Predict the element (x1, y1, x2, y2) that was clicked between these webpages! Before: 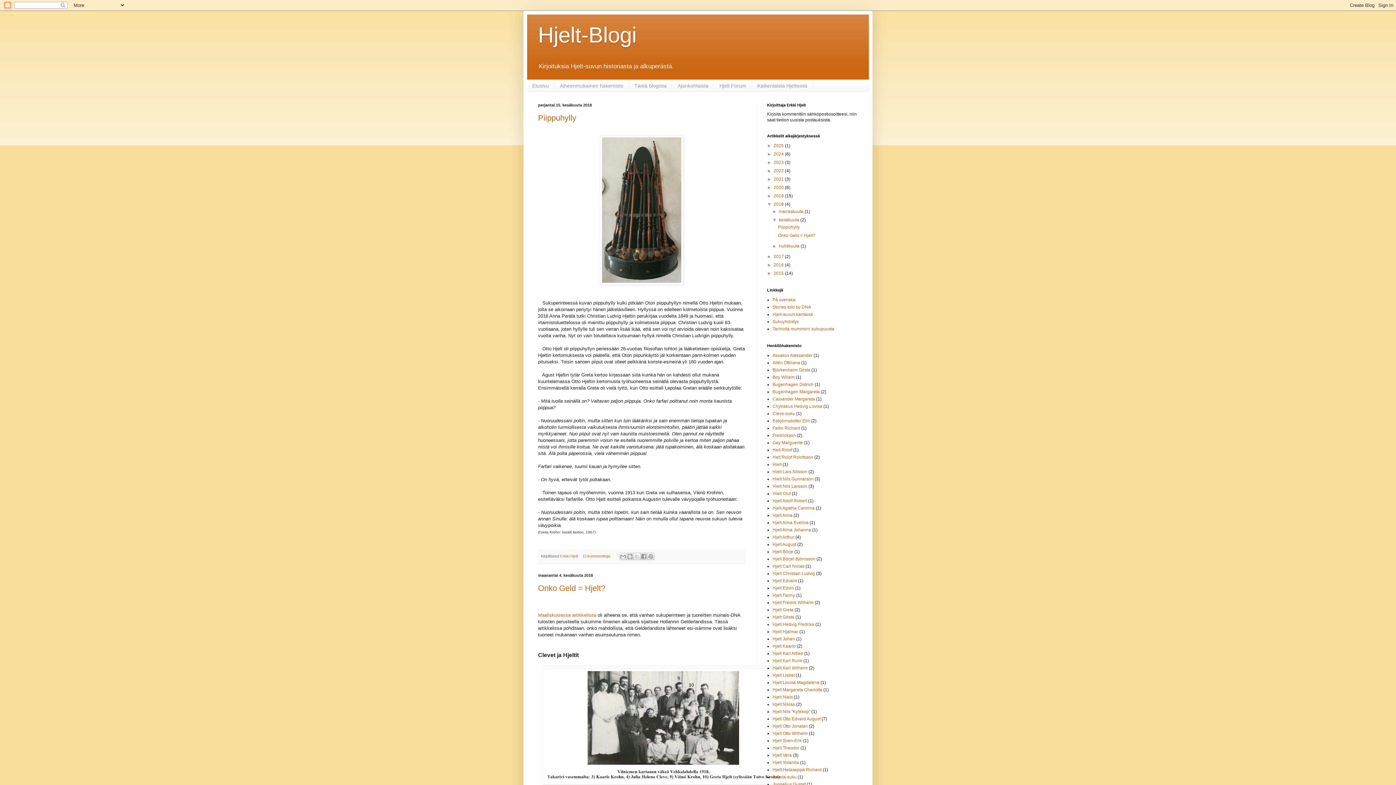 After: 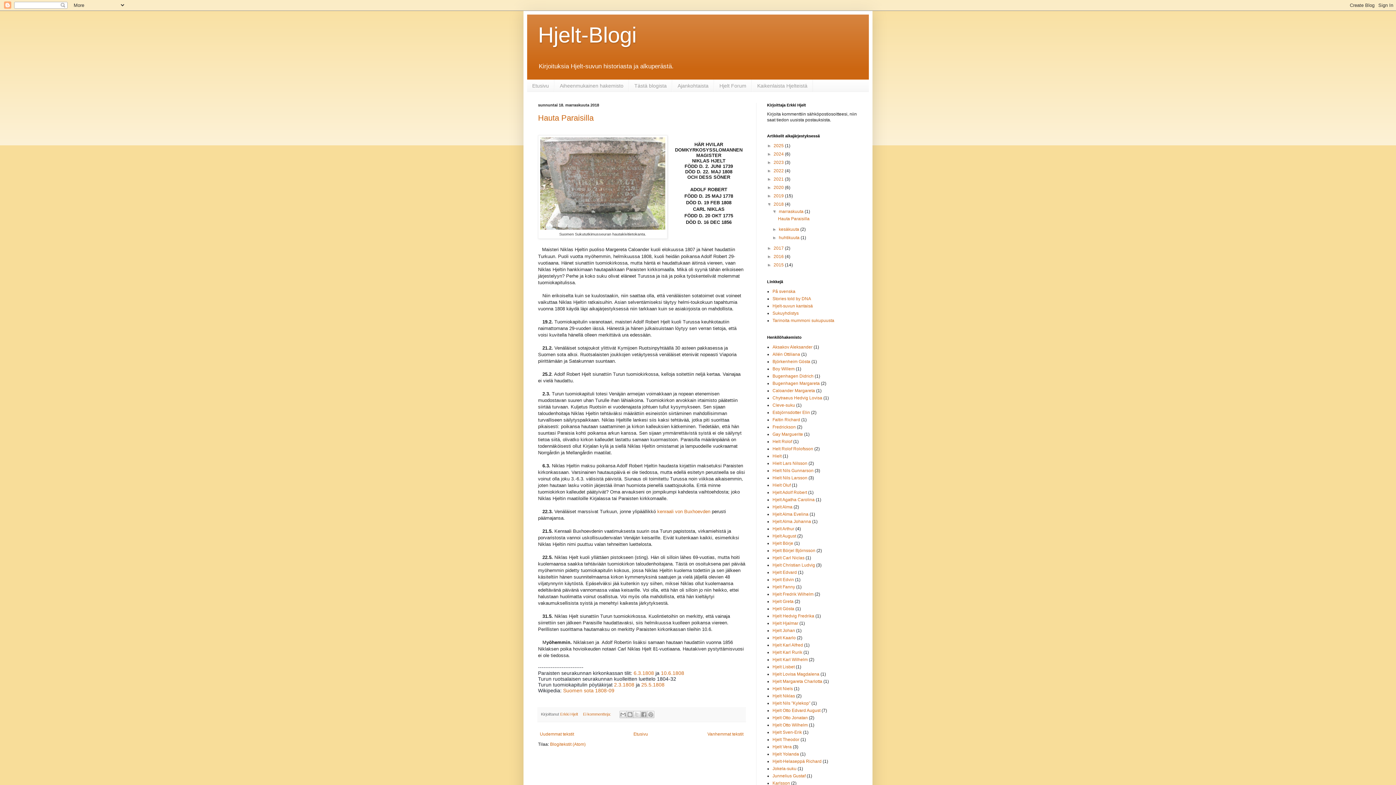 Action: label: marraskuuta  bbox: (779, 209, 804, 214)